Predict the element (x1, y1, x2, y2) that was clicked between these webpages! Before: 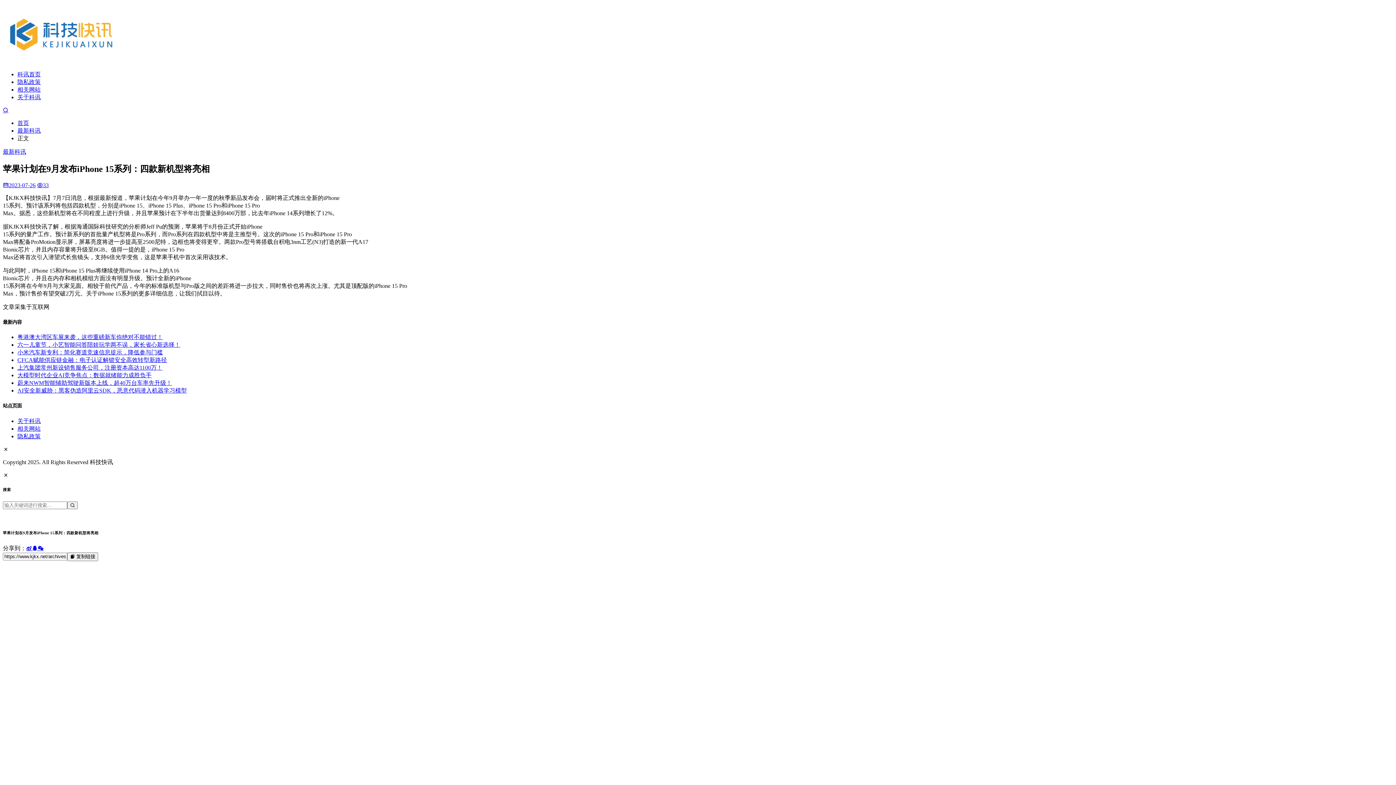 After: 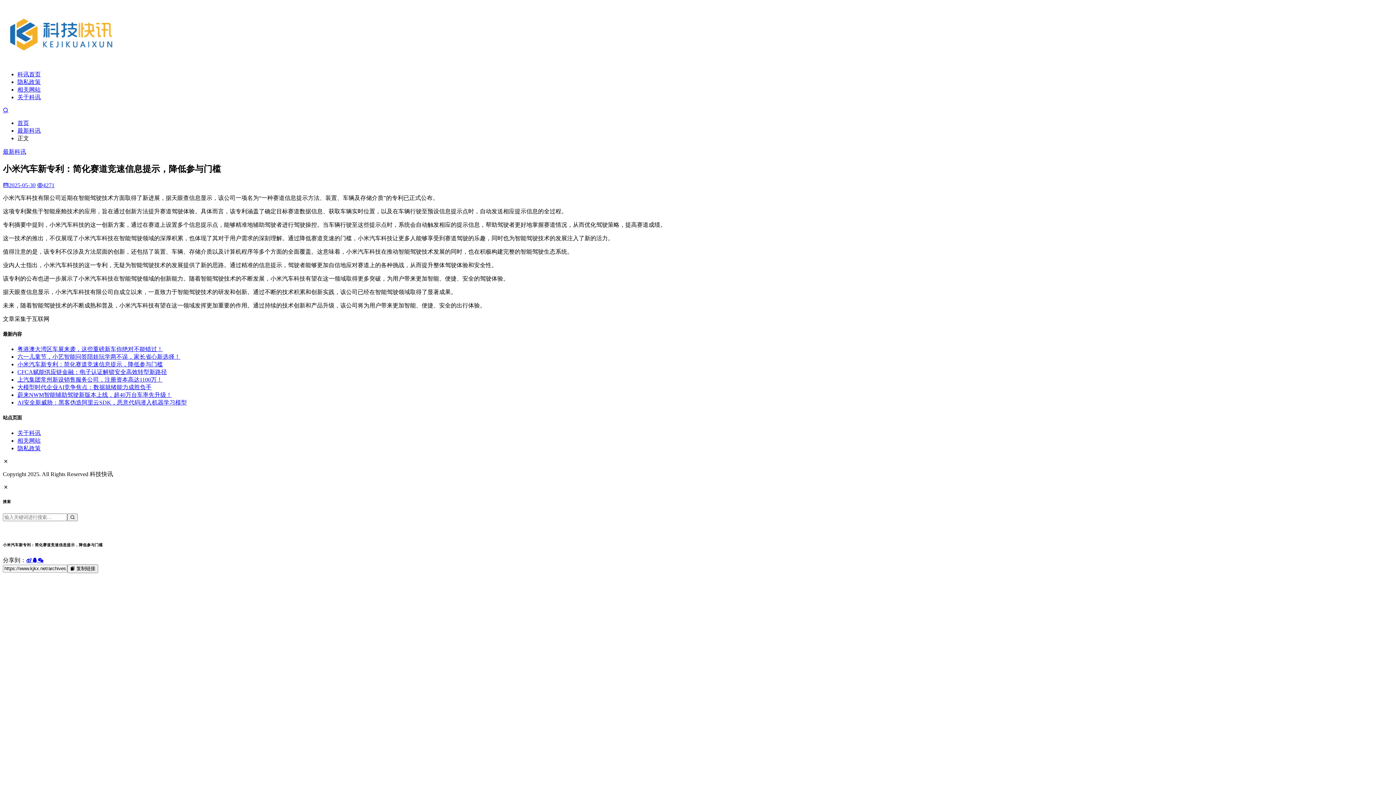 Action: bbox: (17, 349, 162, 355) label: 小米汽车新专利：简化赛道竞速信息提示，降低参与门槛